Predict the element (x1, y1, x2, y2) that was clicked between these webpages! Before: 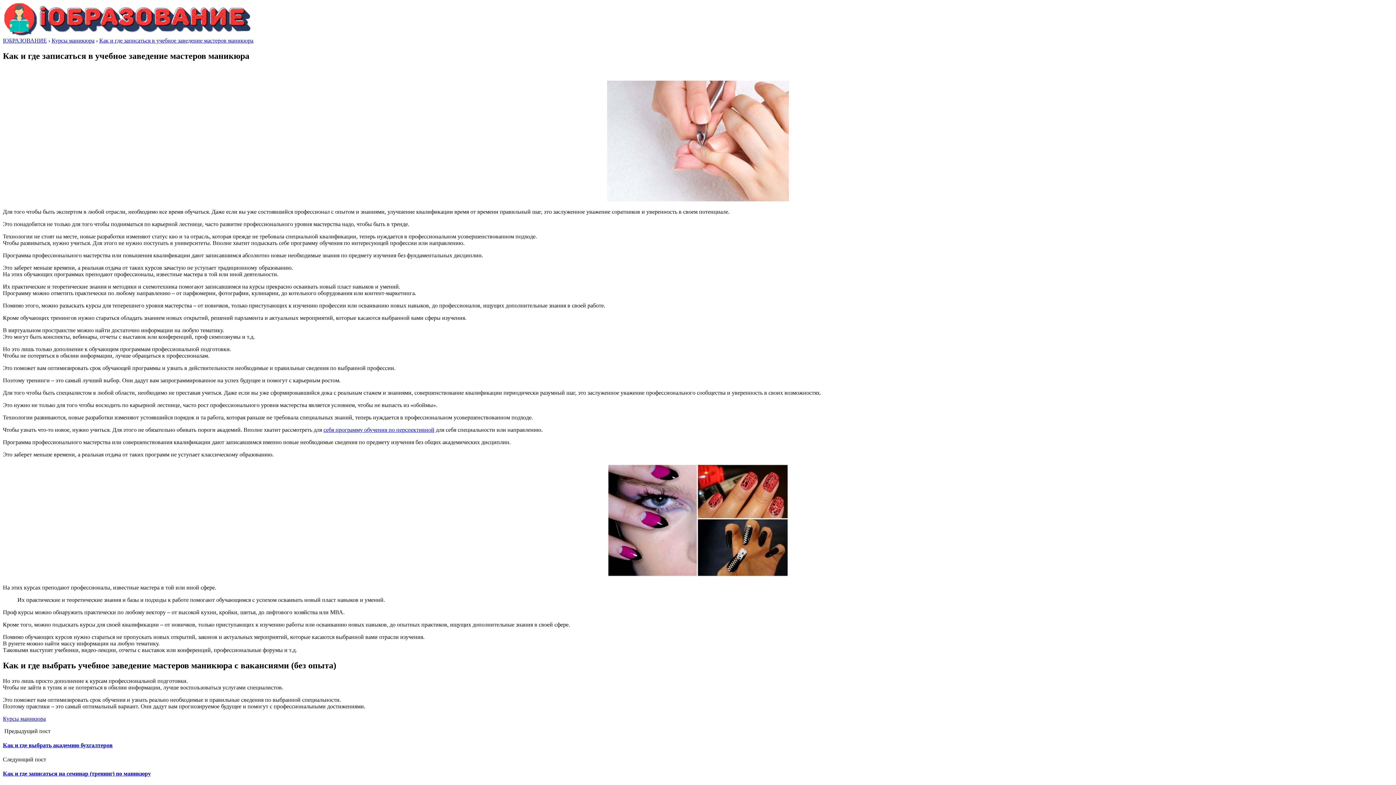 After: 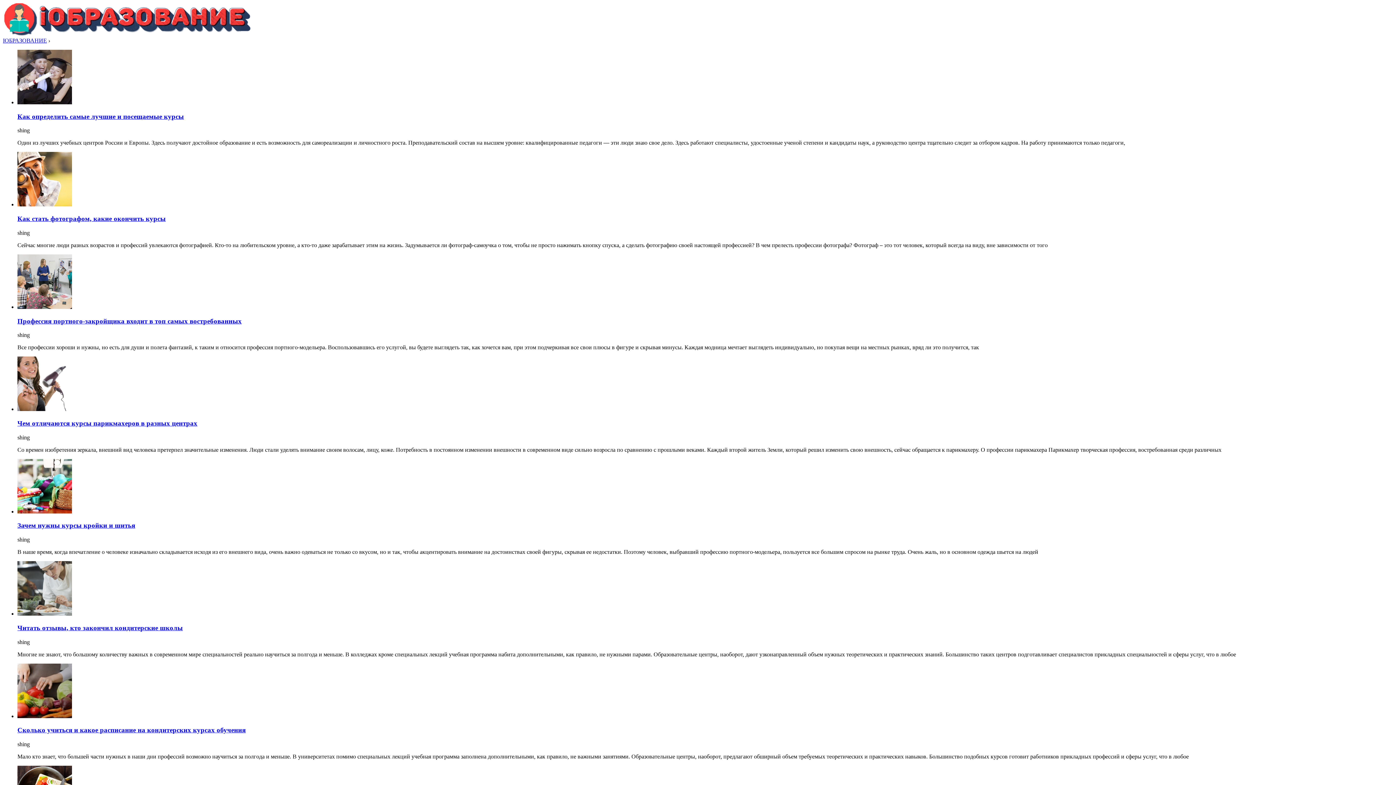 Action: bbox: (2, 30, 251, 37)